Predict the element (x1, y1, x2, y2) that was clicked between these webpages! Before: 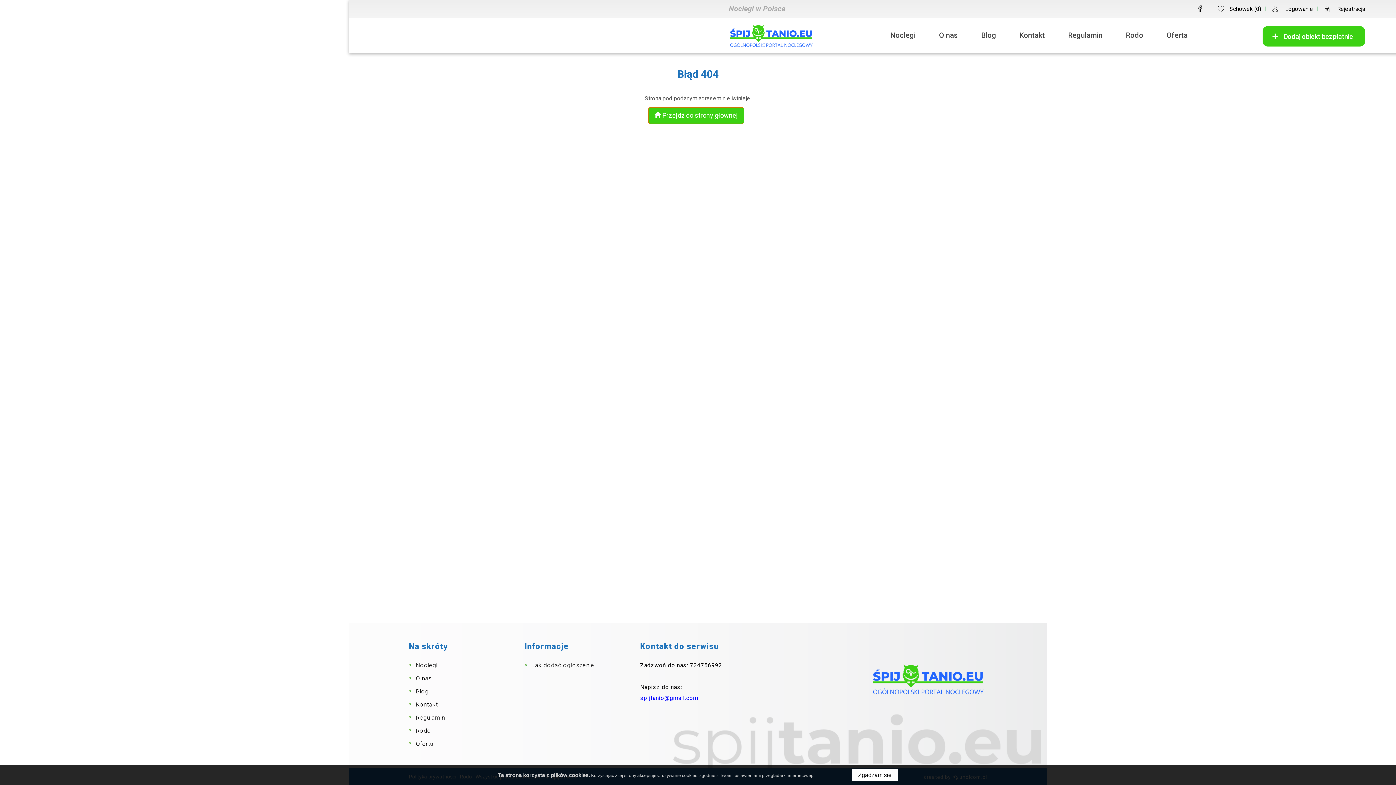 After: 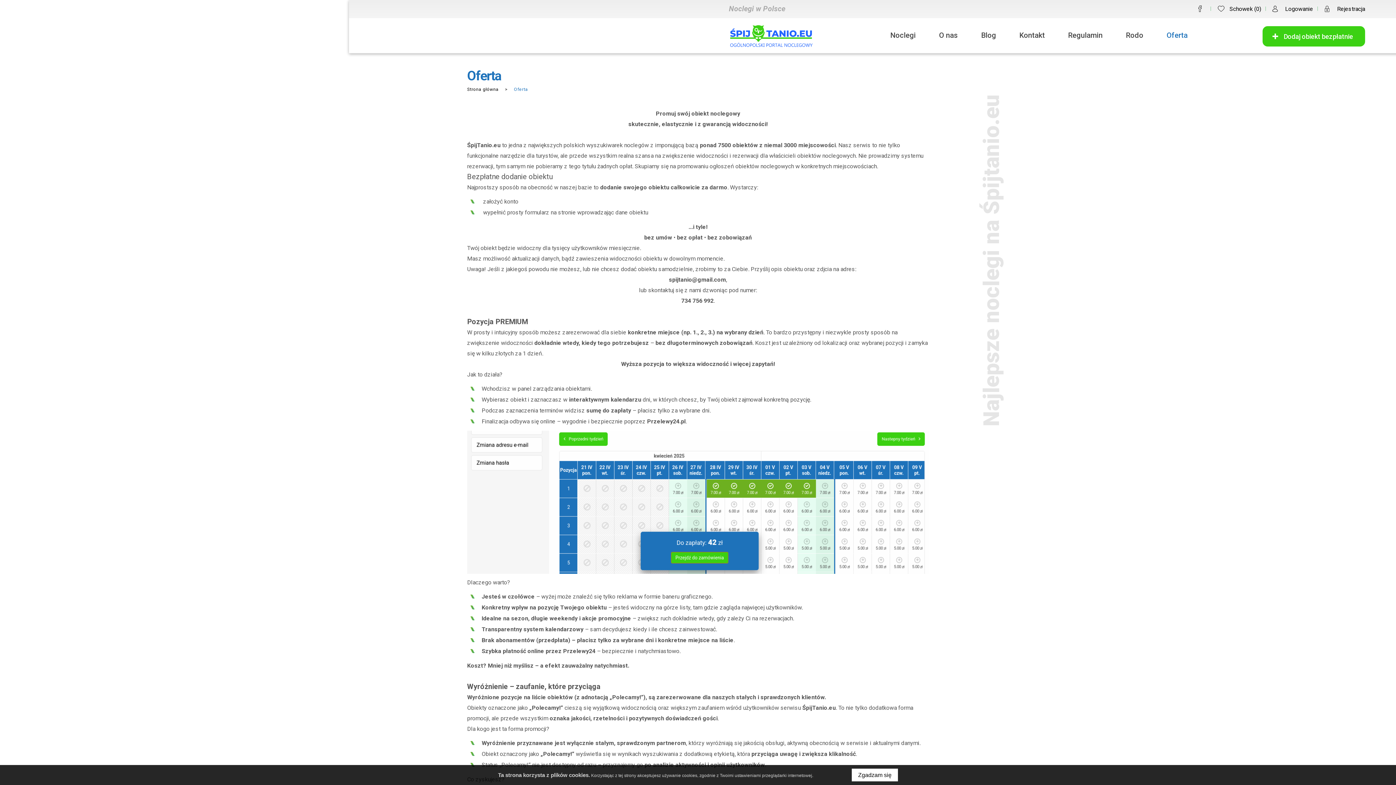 Action: bbox: (409, 740, 524, 747) label: Oferta